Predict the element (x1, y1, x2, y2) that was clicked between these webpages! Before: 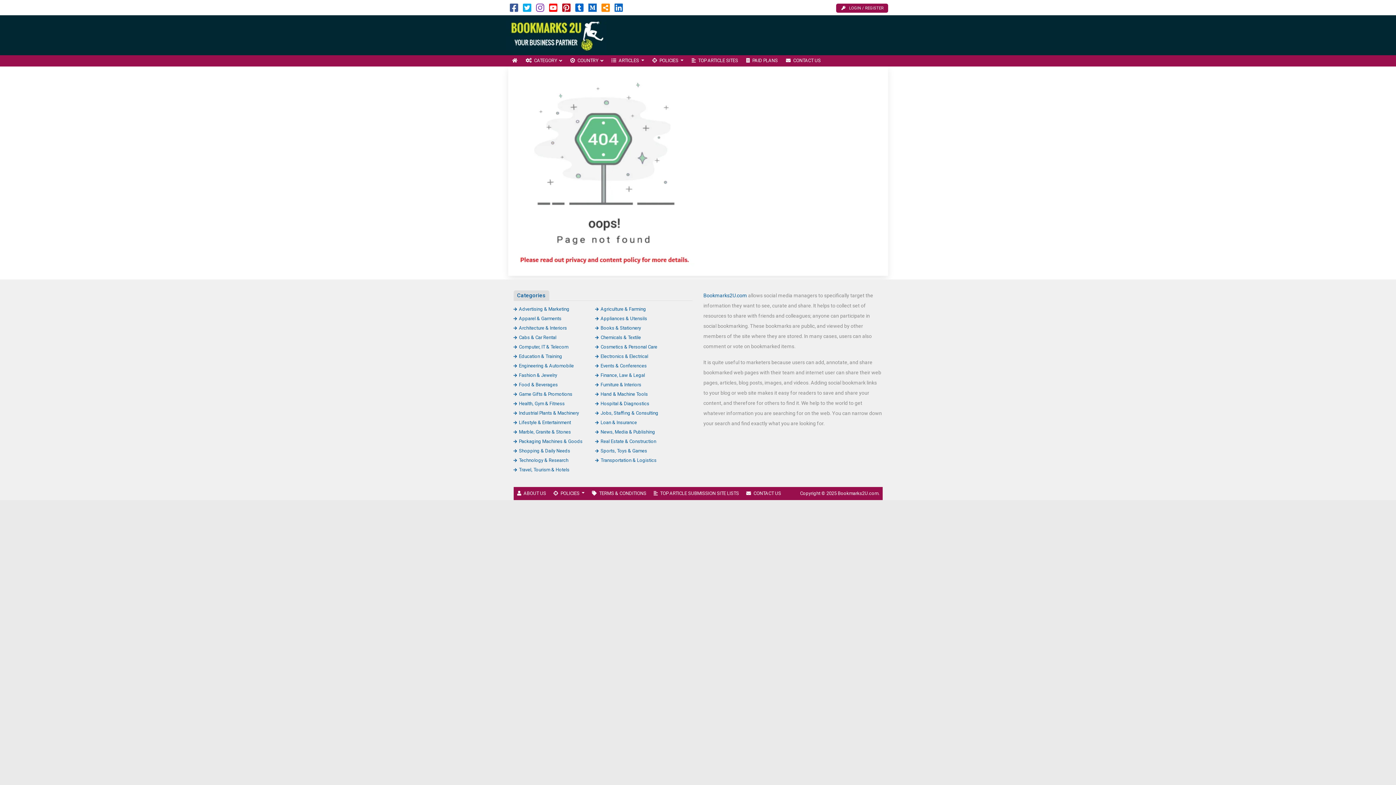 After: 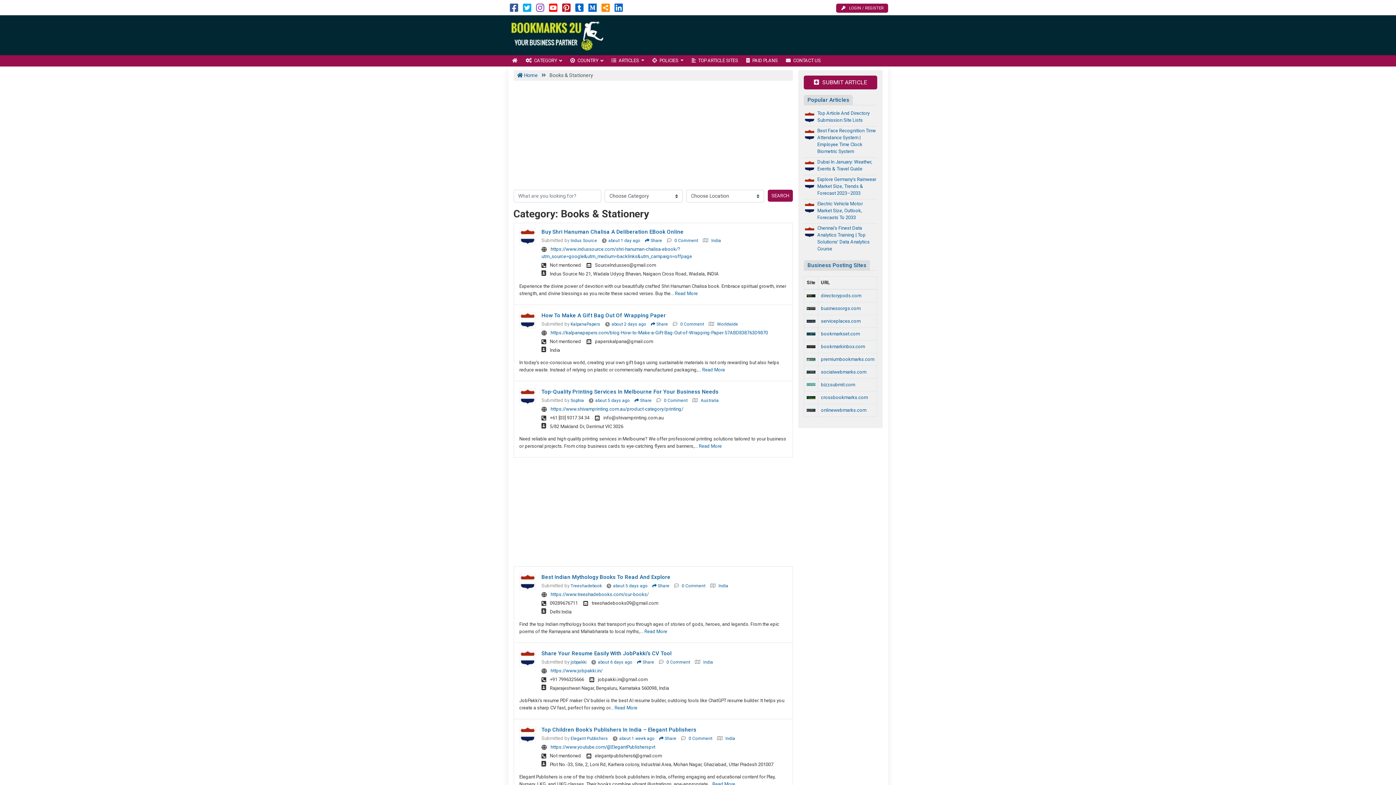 Action: label: Books & Stationery bbox: (595, 325, 641, 330)